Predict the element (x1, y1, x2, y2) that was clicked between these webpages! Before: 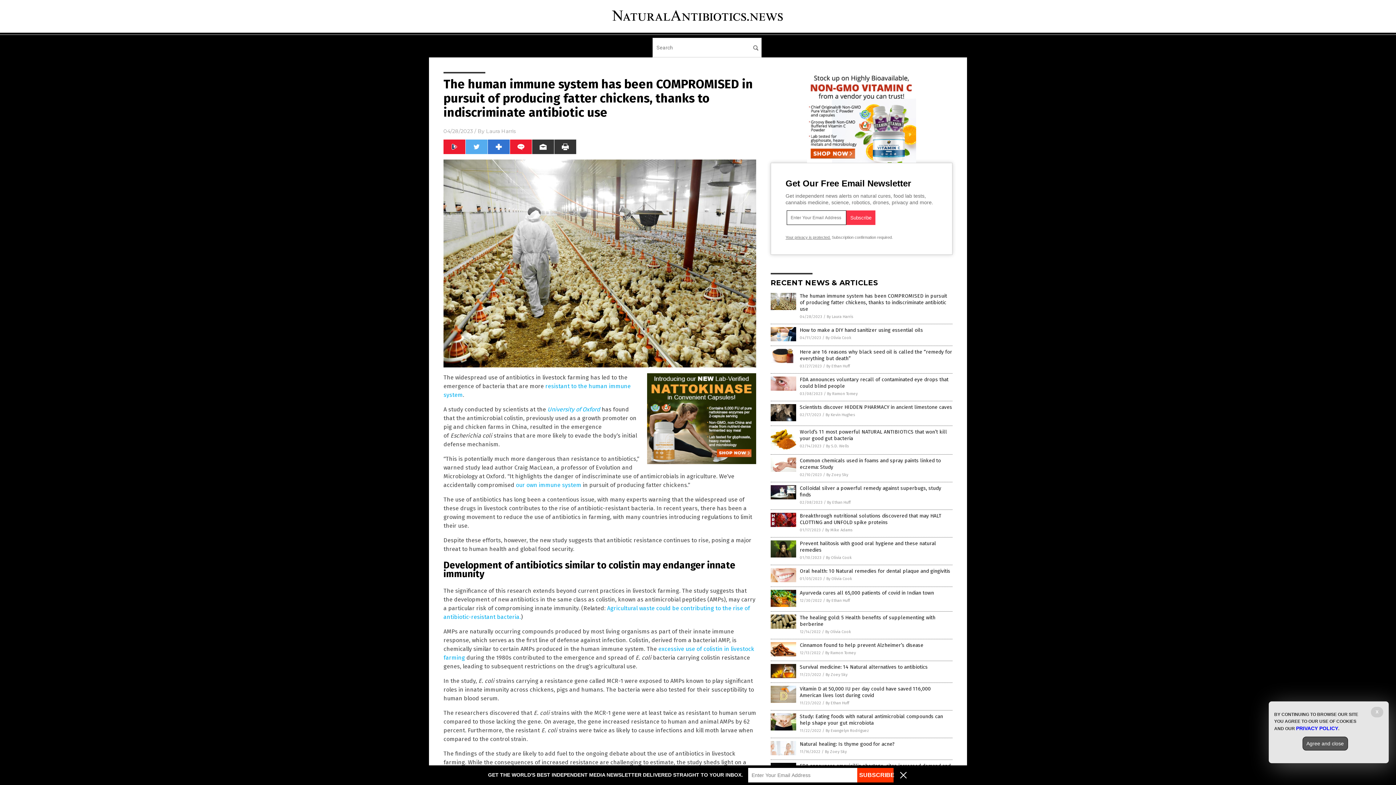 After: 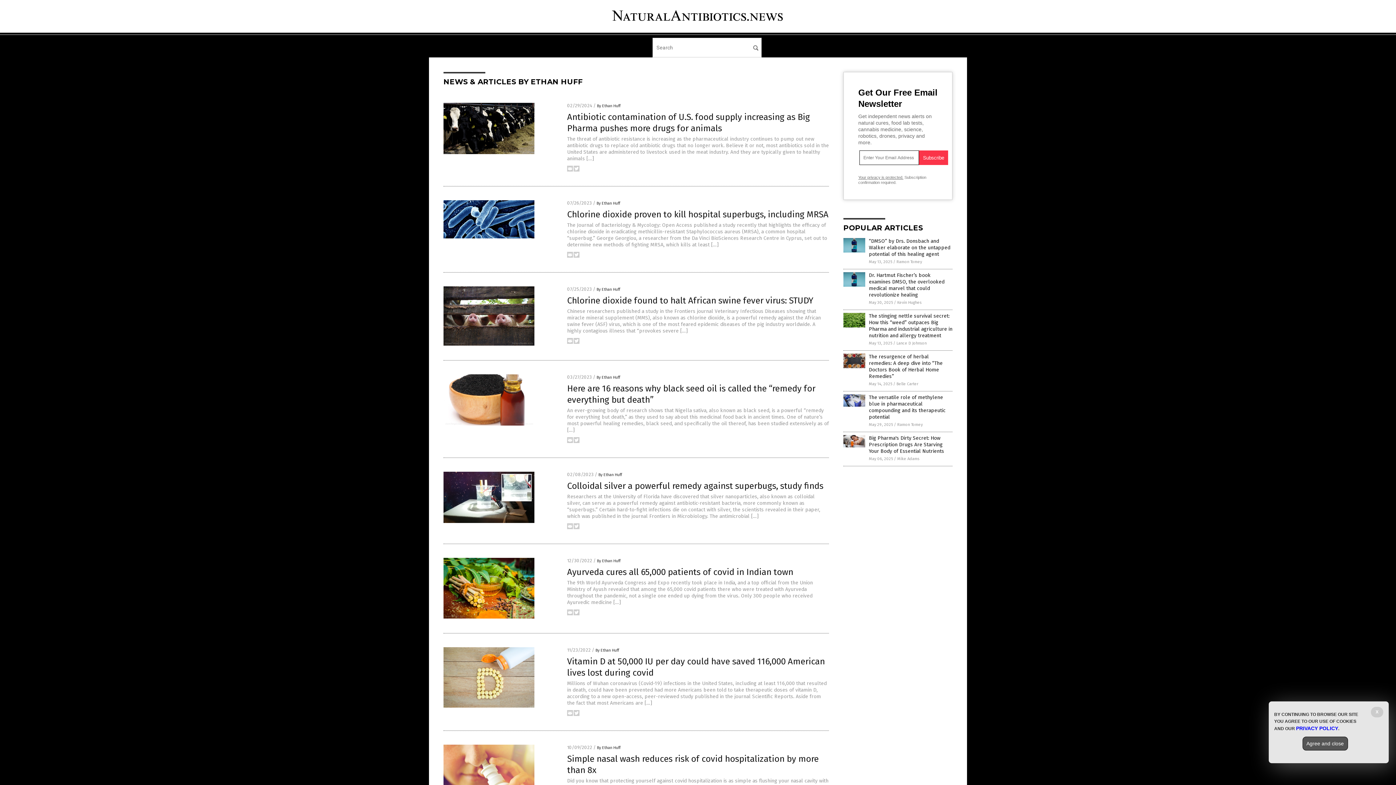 Action: bbox: (827, 500, 850, 505) label: By Ethan Huff